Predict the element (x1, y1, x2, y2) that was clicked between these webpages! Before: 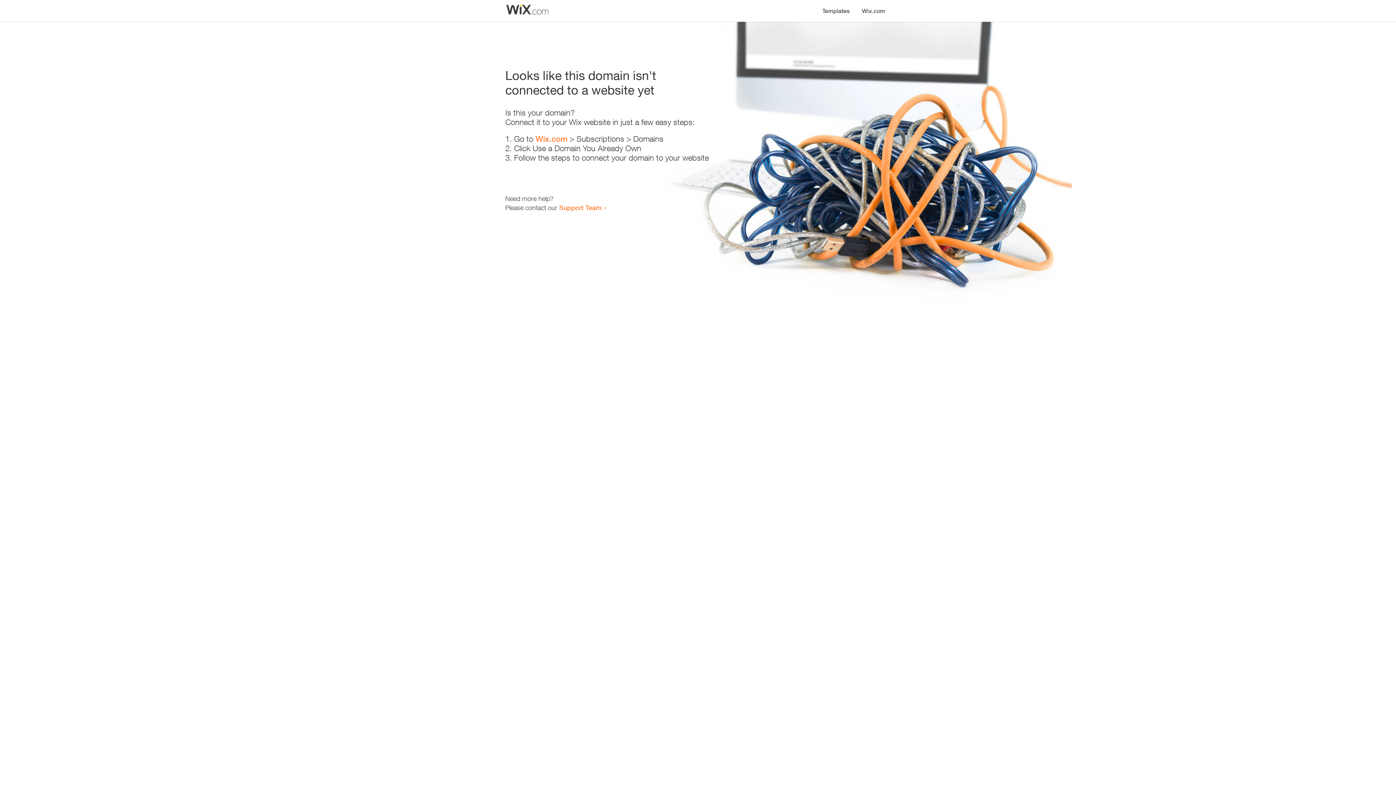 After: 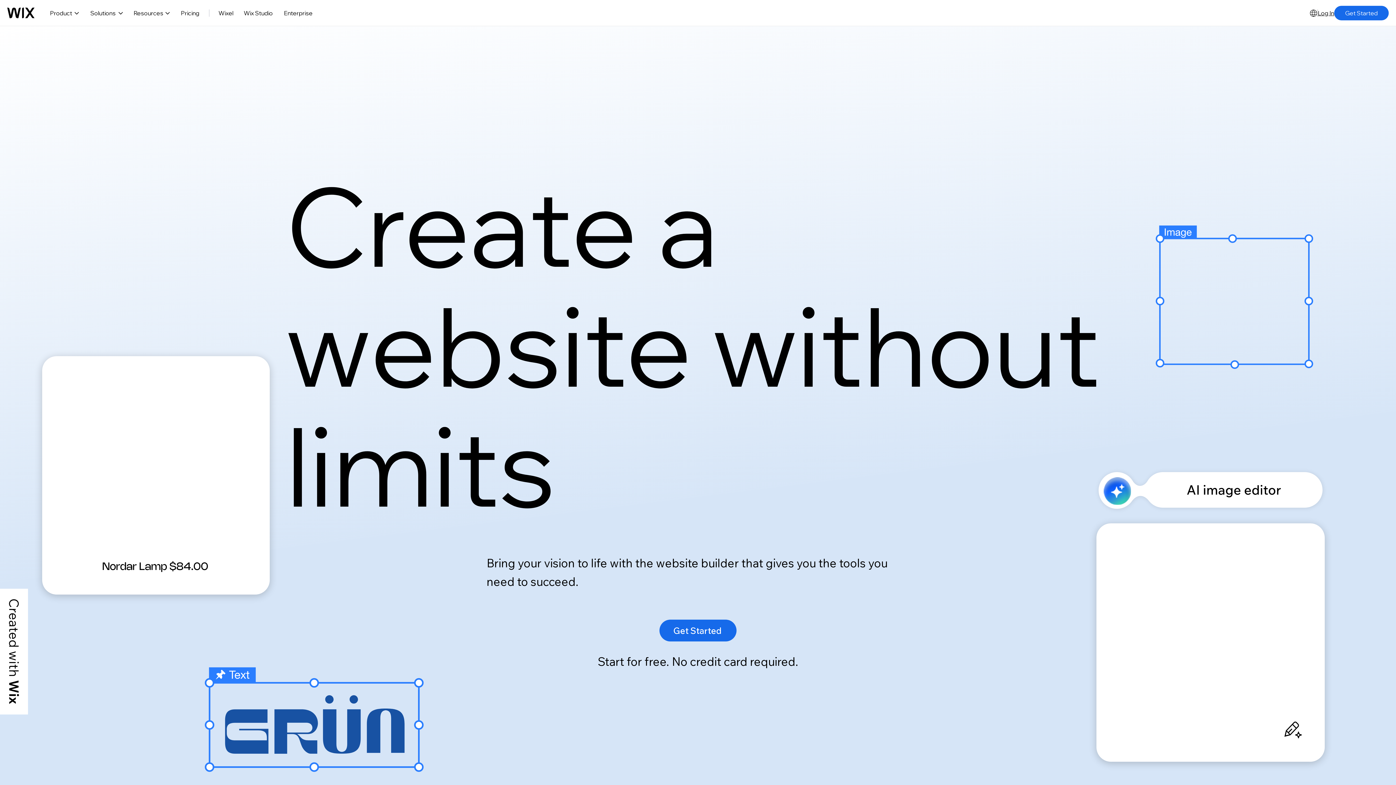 Action: bbox: (535, 134, 567, 143) label: Wix.com